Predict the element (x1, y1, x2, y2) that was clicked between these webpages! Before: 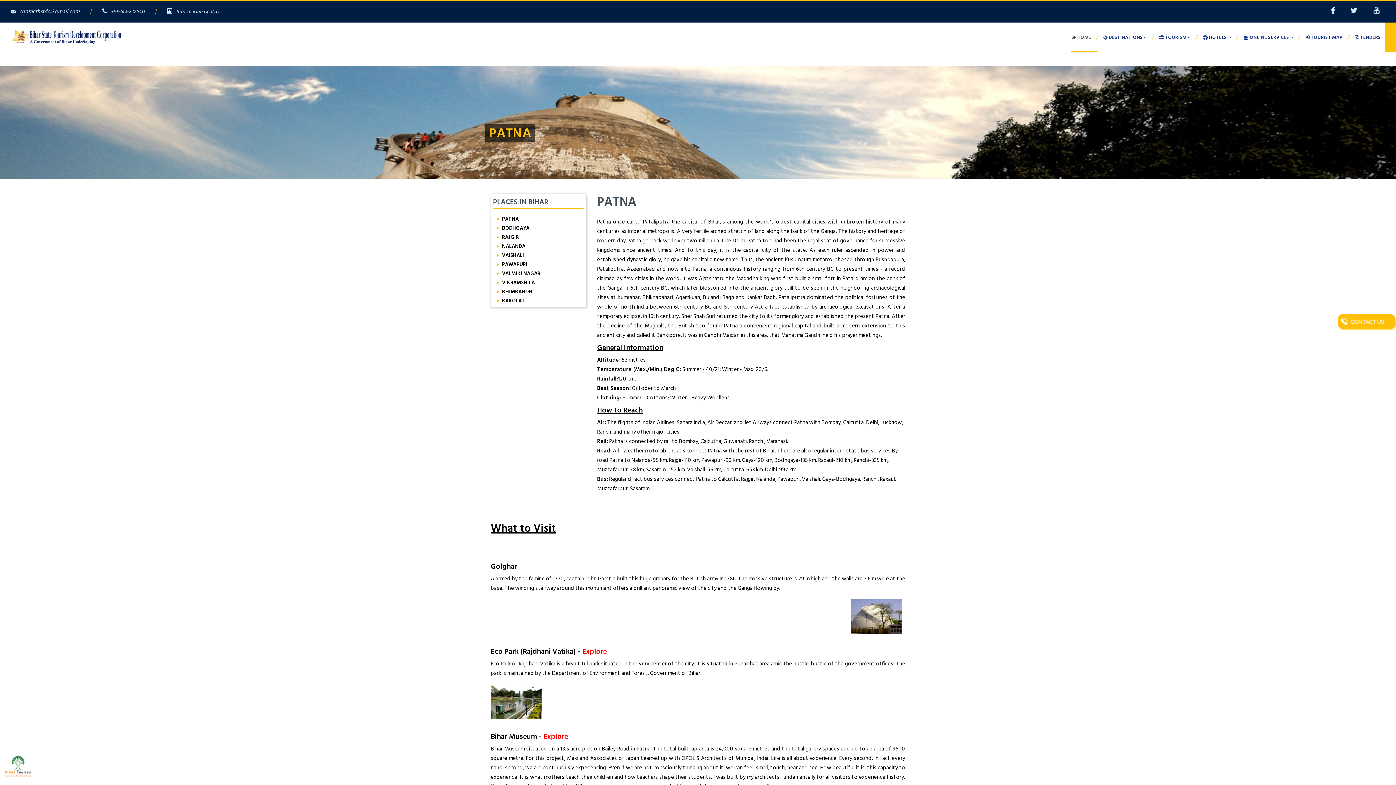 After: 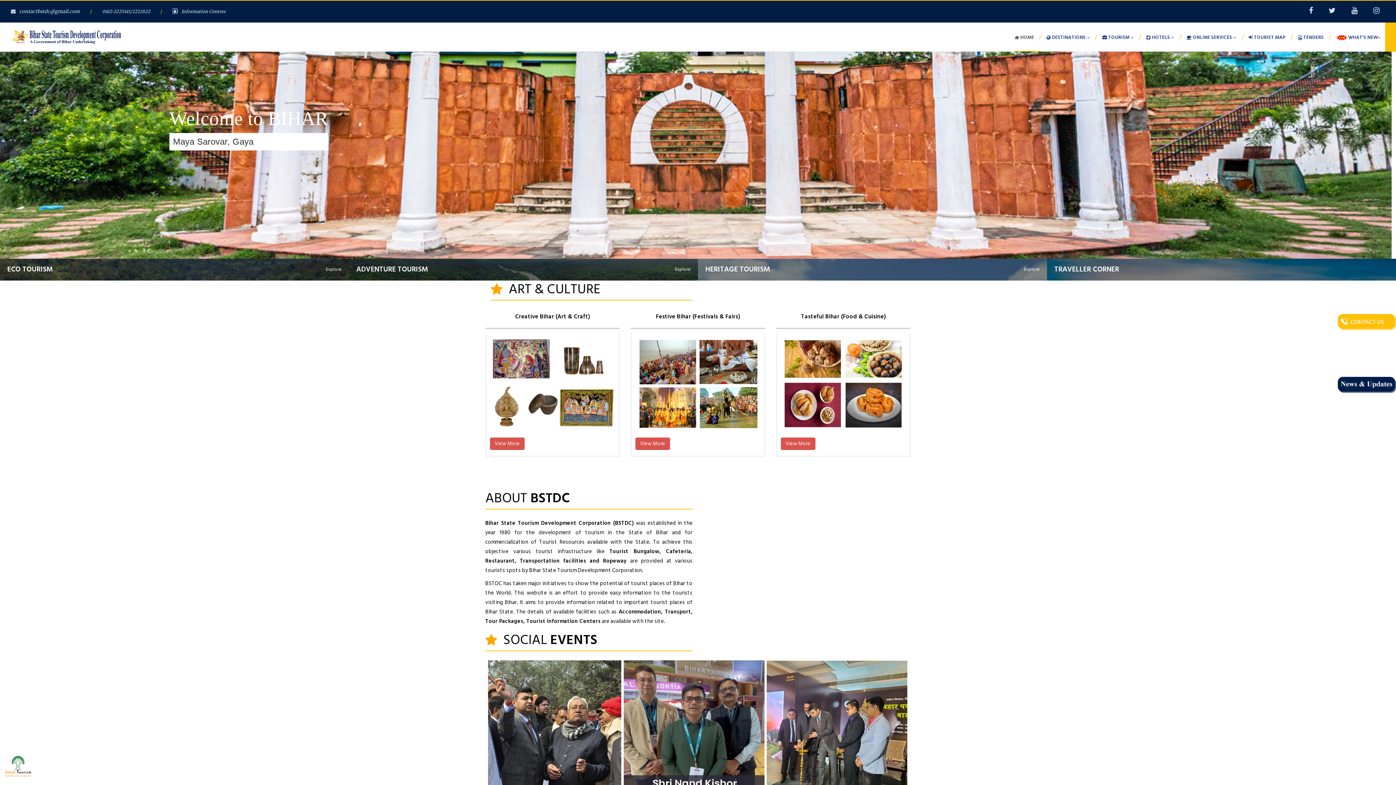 Action: label:  HOME bbox: (1068, 22, 1094, 51)